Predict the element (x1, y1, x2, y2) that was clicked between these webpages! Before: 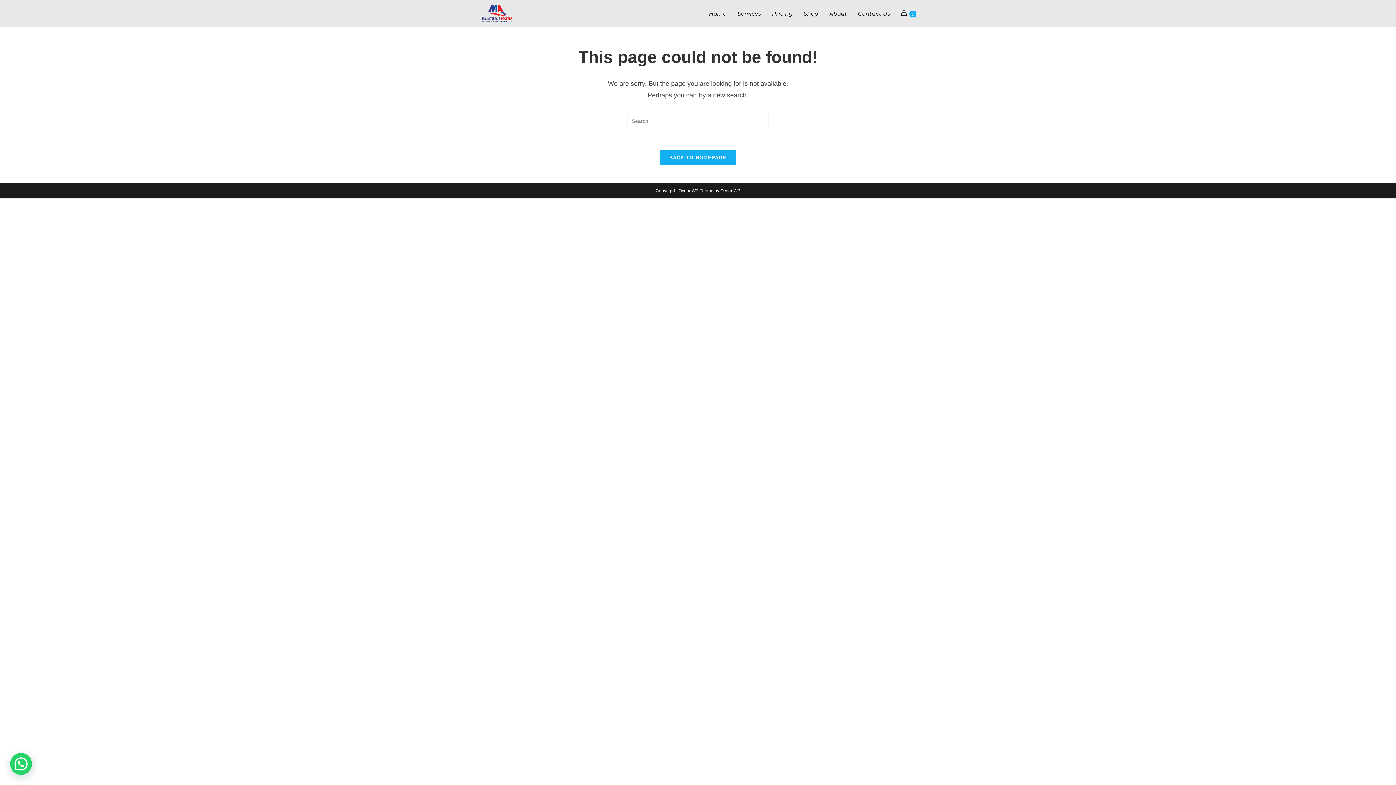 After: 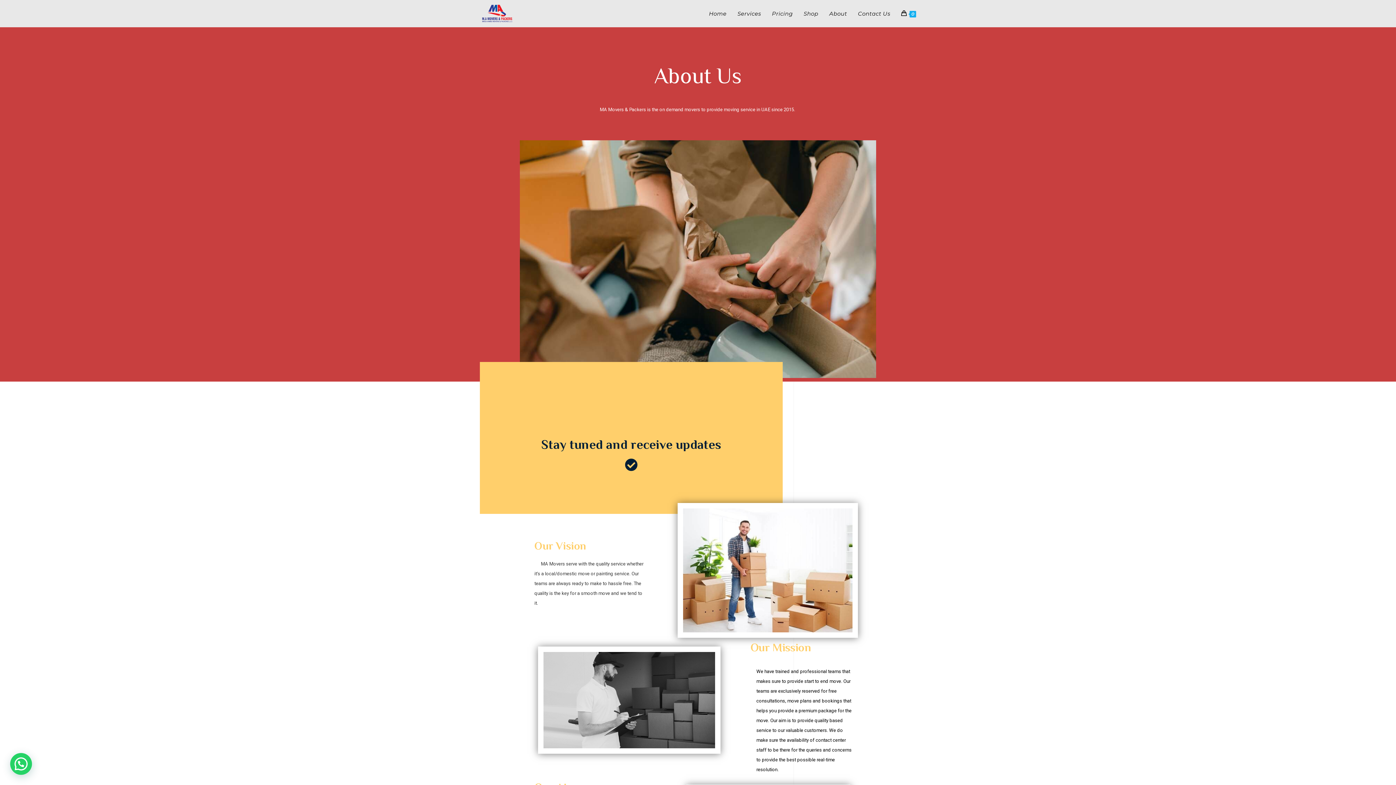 Action: bbox: (824, 0, 852, 27) label: About